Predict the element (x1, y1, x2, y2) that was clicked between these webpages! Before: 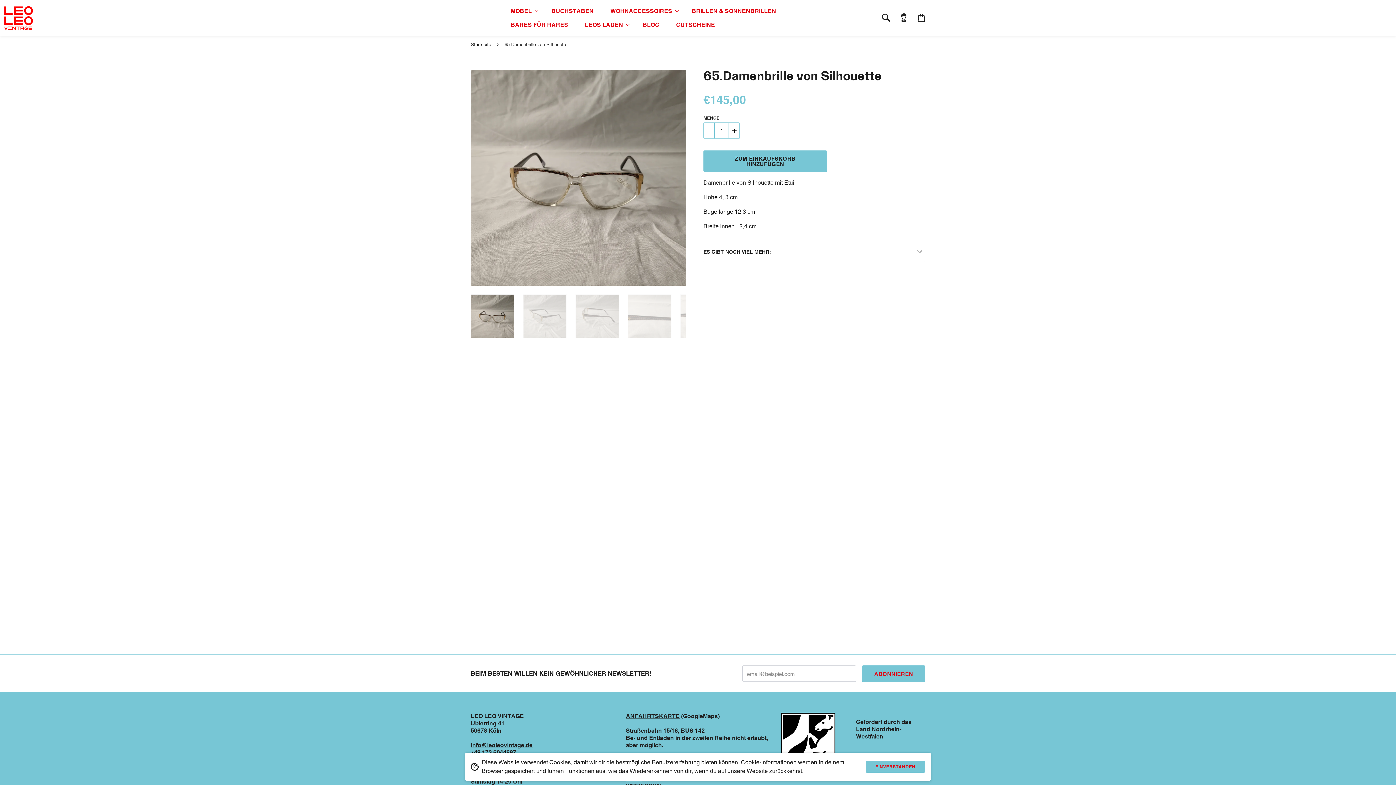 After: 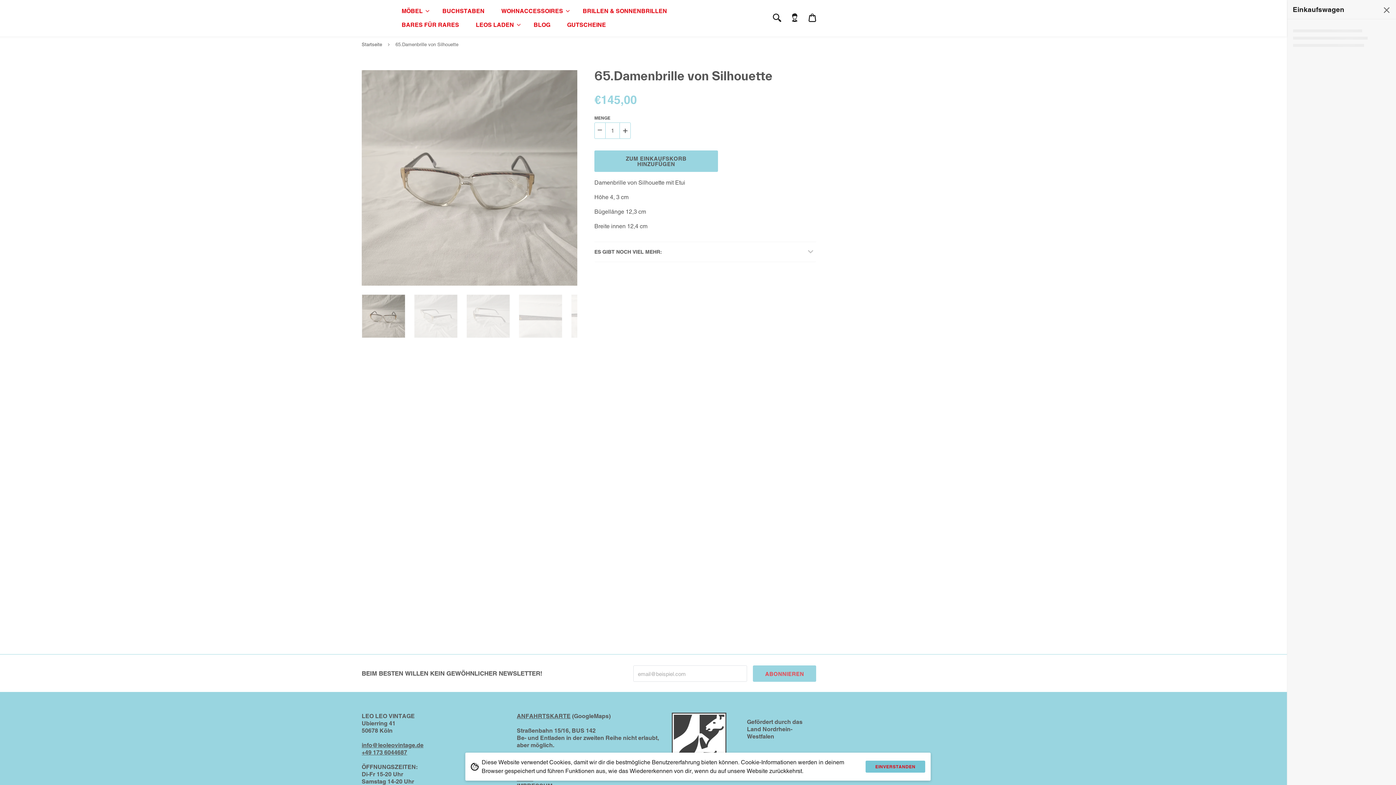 Action: bbox: (917, 13, 925, 22) label: EINKAUFSWAGEN €0,00